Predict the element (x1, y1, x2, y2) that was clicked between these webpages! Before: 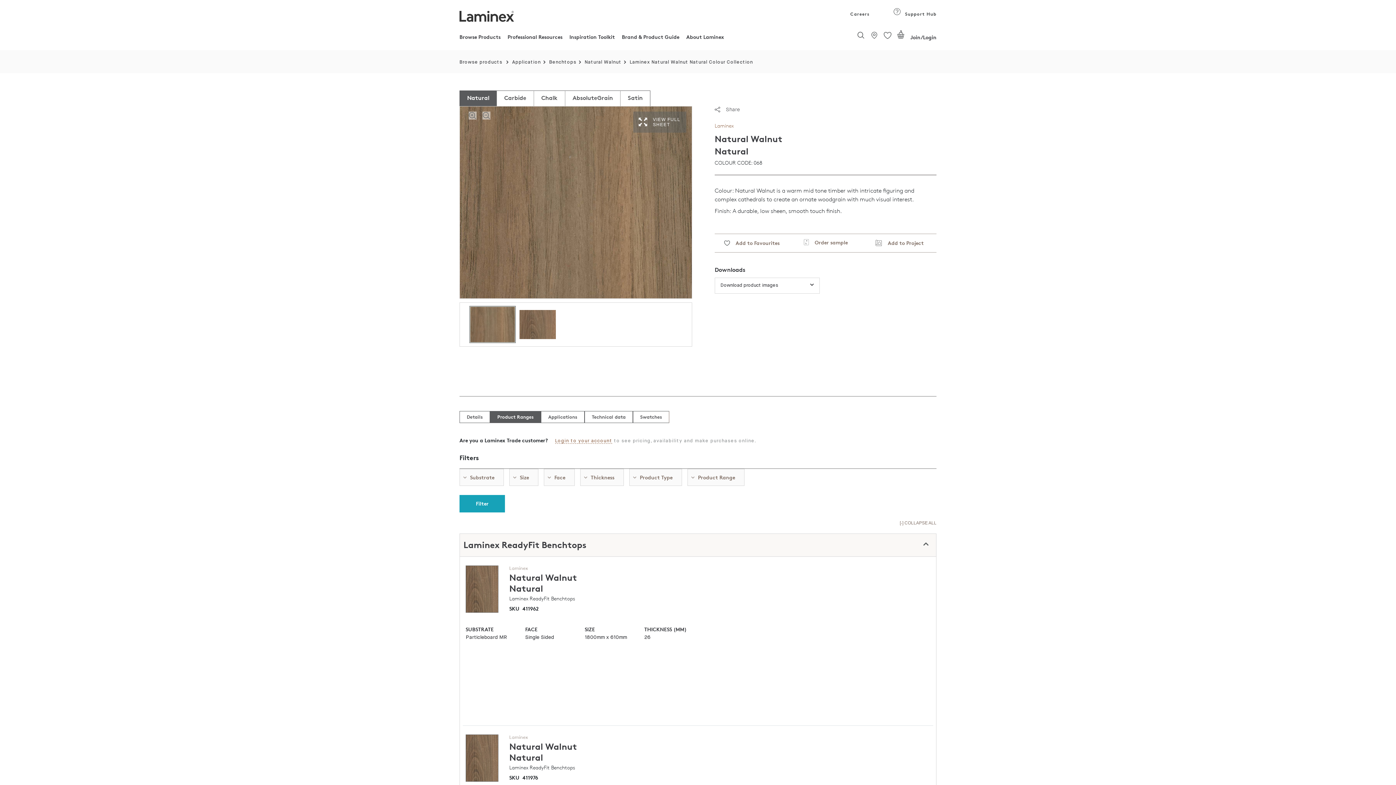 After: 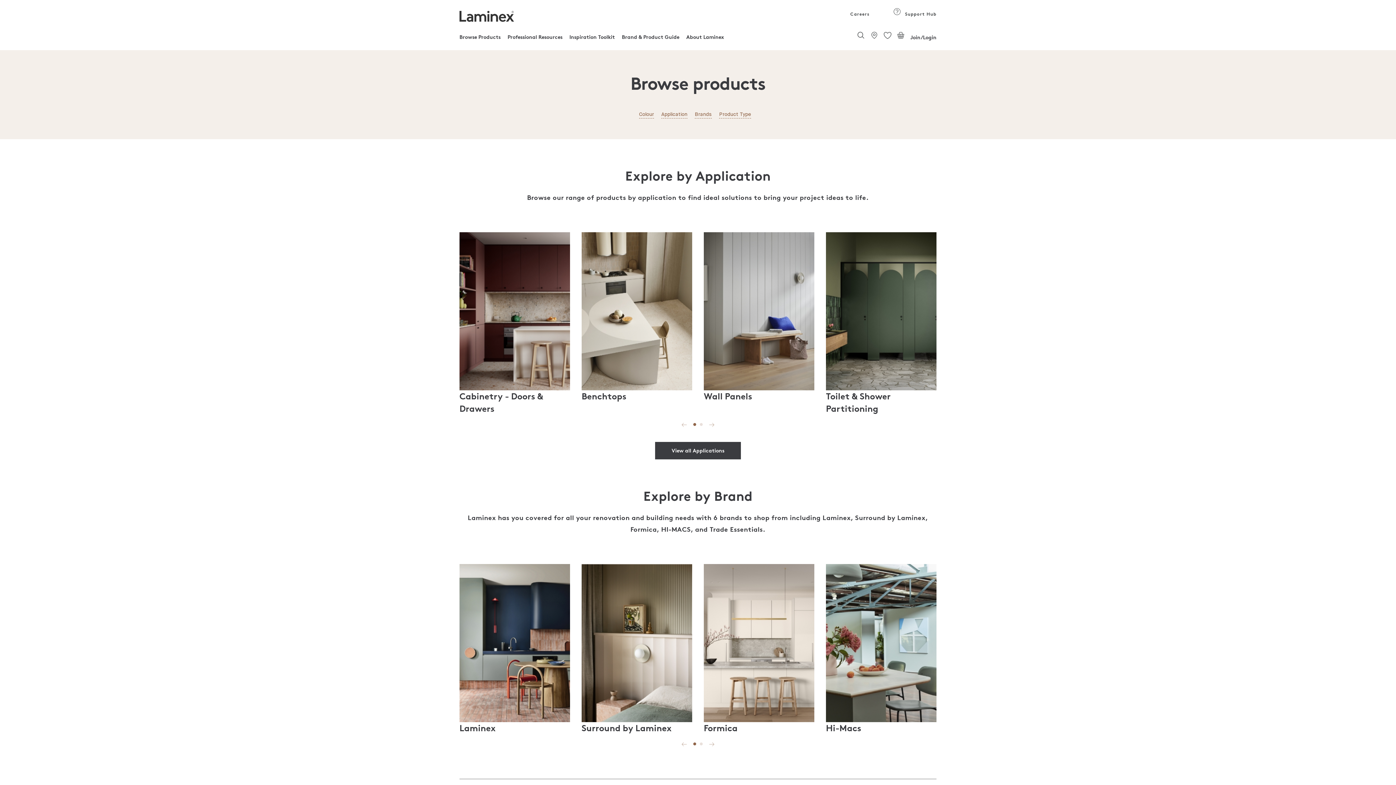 Action: bbox: (459, 60, 502, 65) label: Browse products